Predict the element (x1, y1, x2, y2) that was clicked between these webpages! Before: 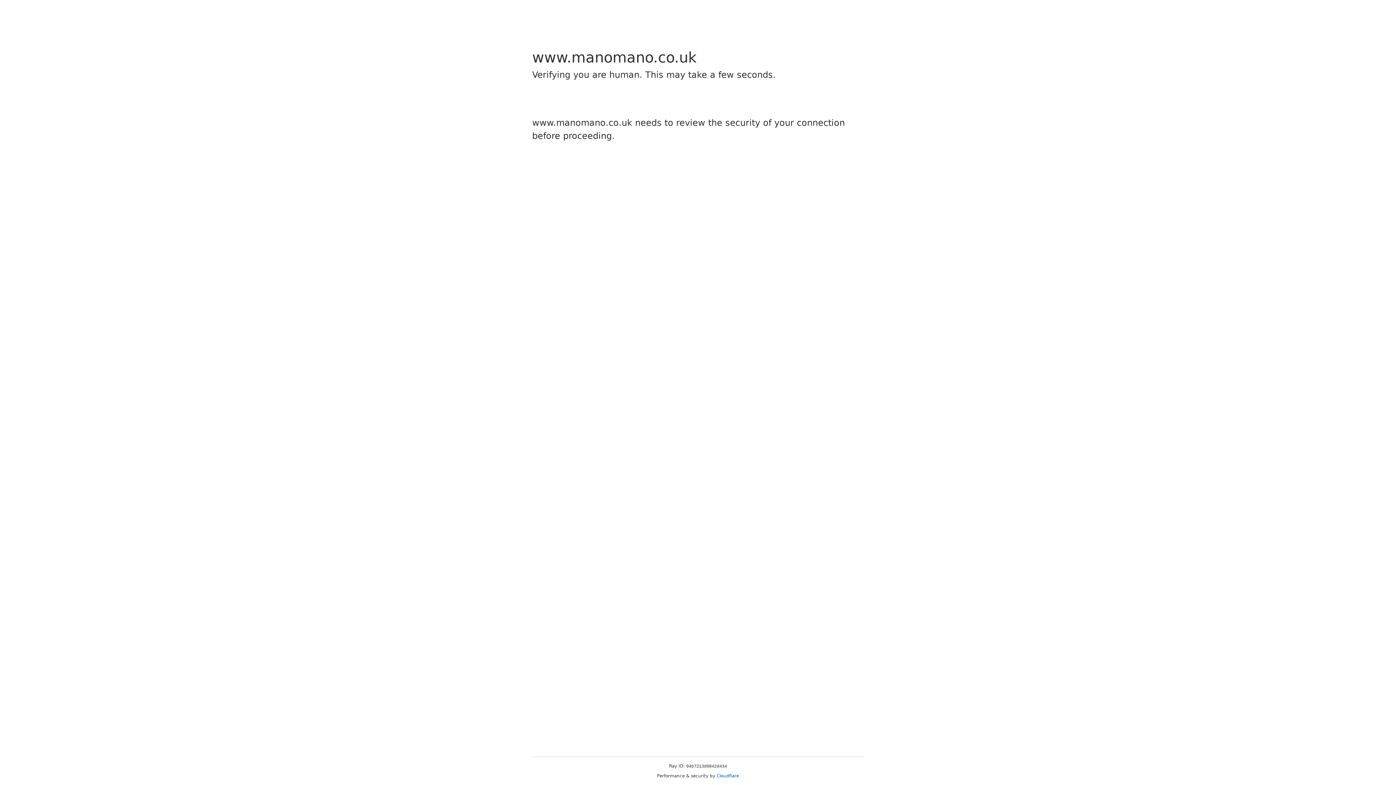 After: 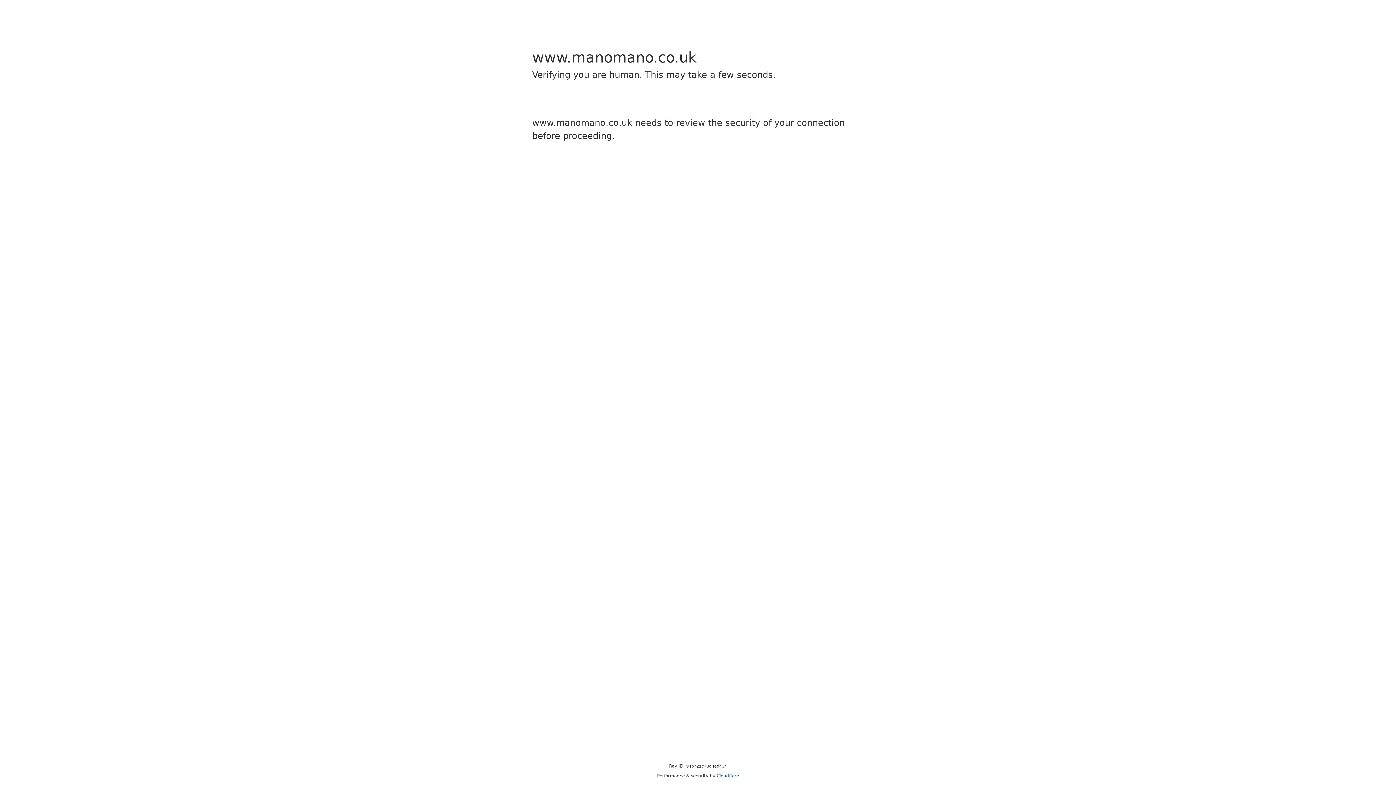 Action: label: Cloudflare bbox: (716, 773, 739, 778)